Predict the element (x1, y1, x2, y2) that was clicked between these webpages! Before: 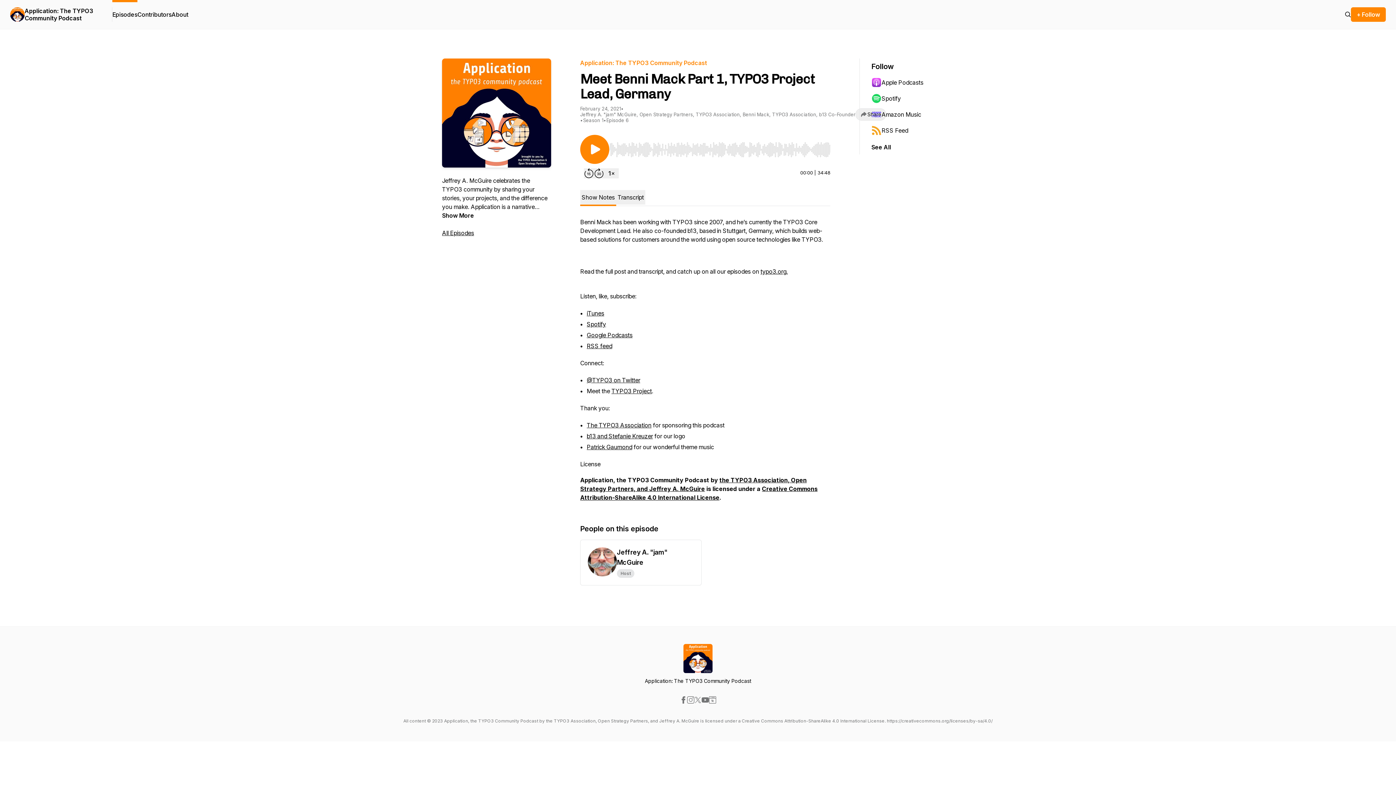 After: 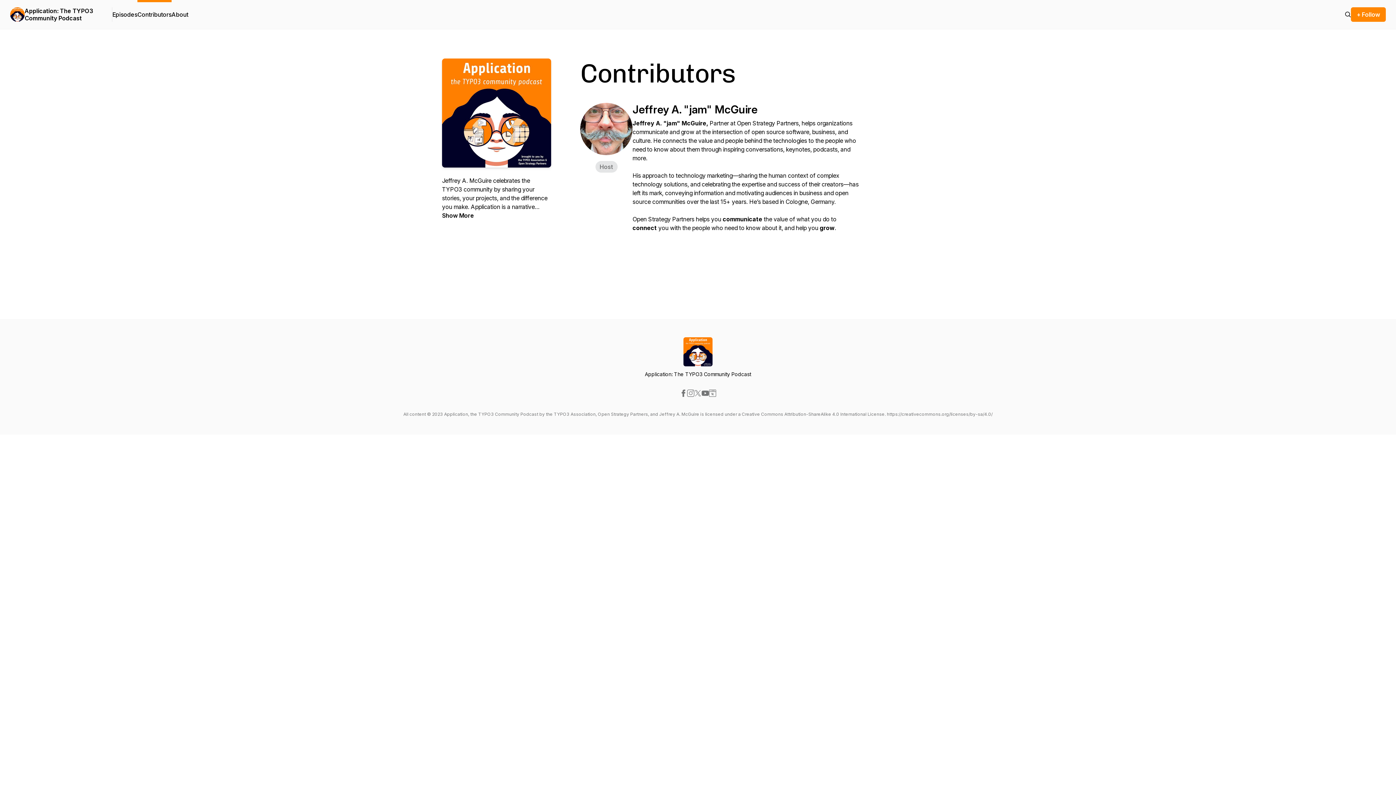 Action: label: Contributors bbox: (137, 0, 171, 29)